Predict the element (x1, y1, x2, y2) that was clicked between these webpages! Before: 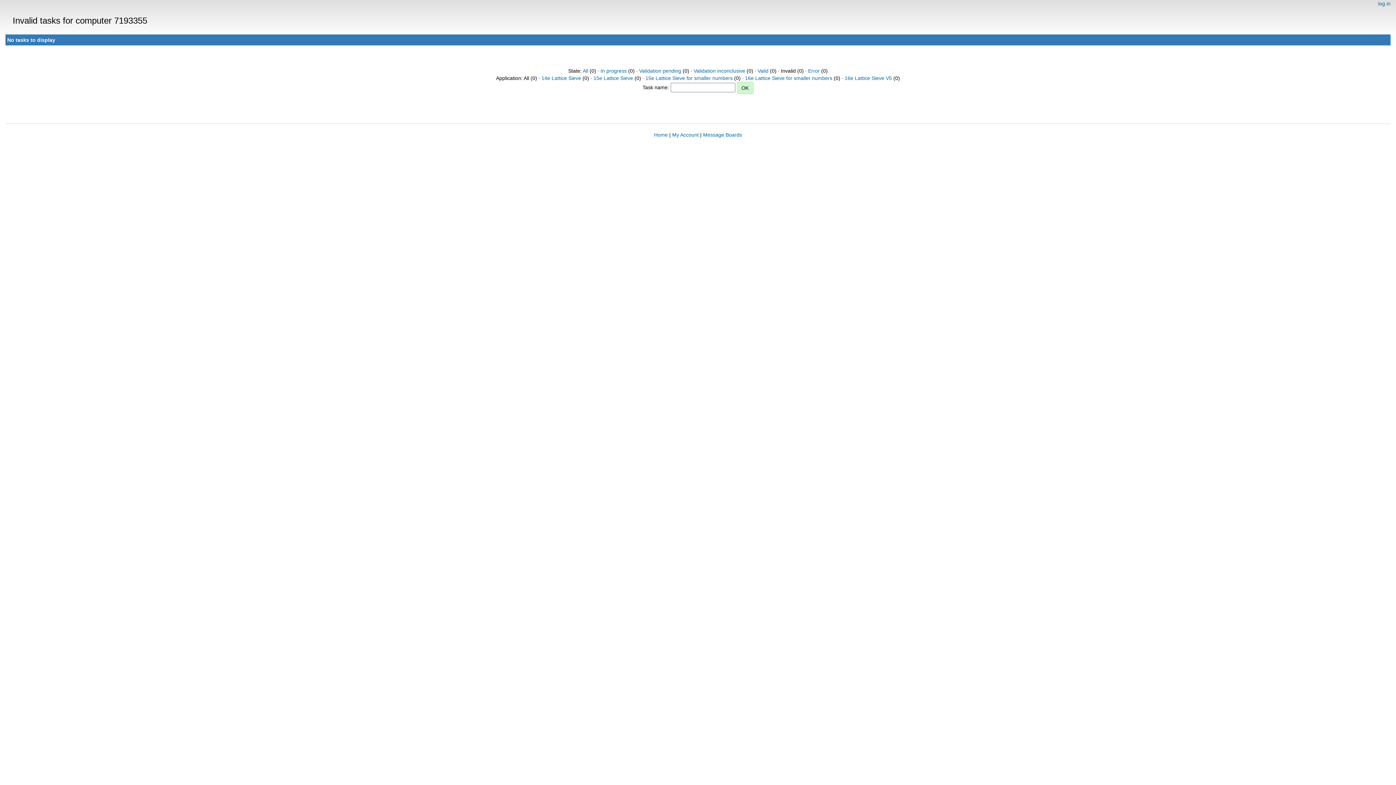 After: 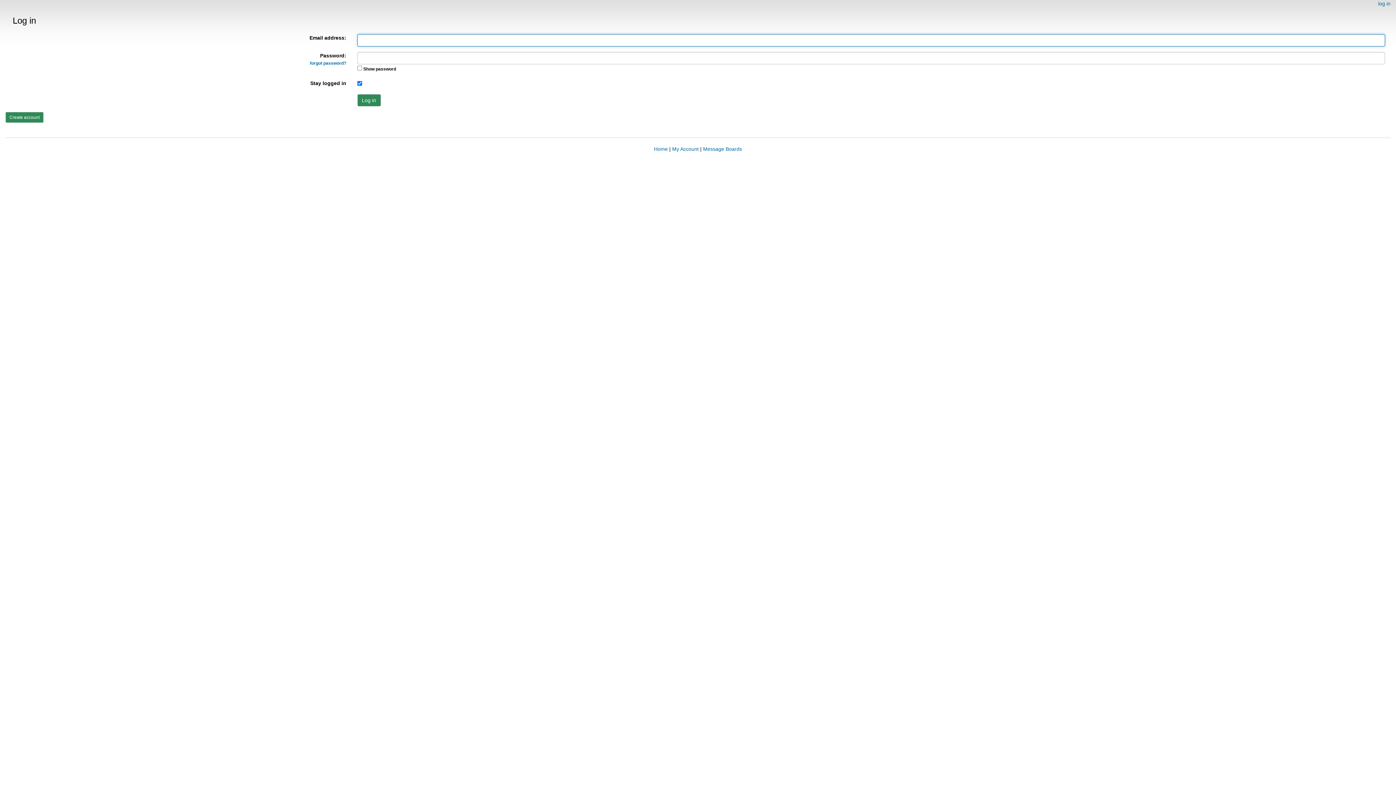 Action: bbox: (1378, 0, 1390, 6) label: log in